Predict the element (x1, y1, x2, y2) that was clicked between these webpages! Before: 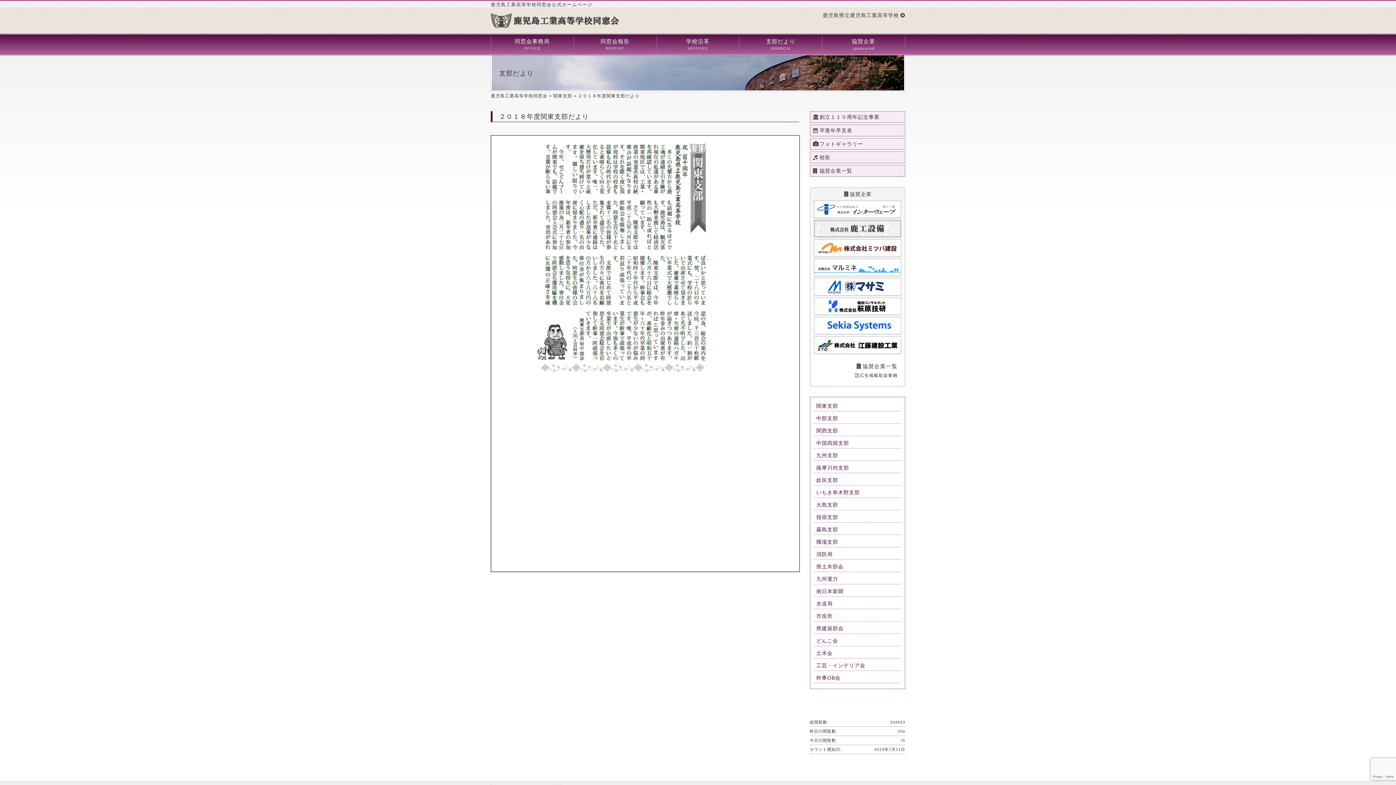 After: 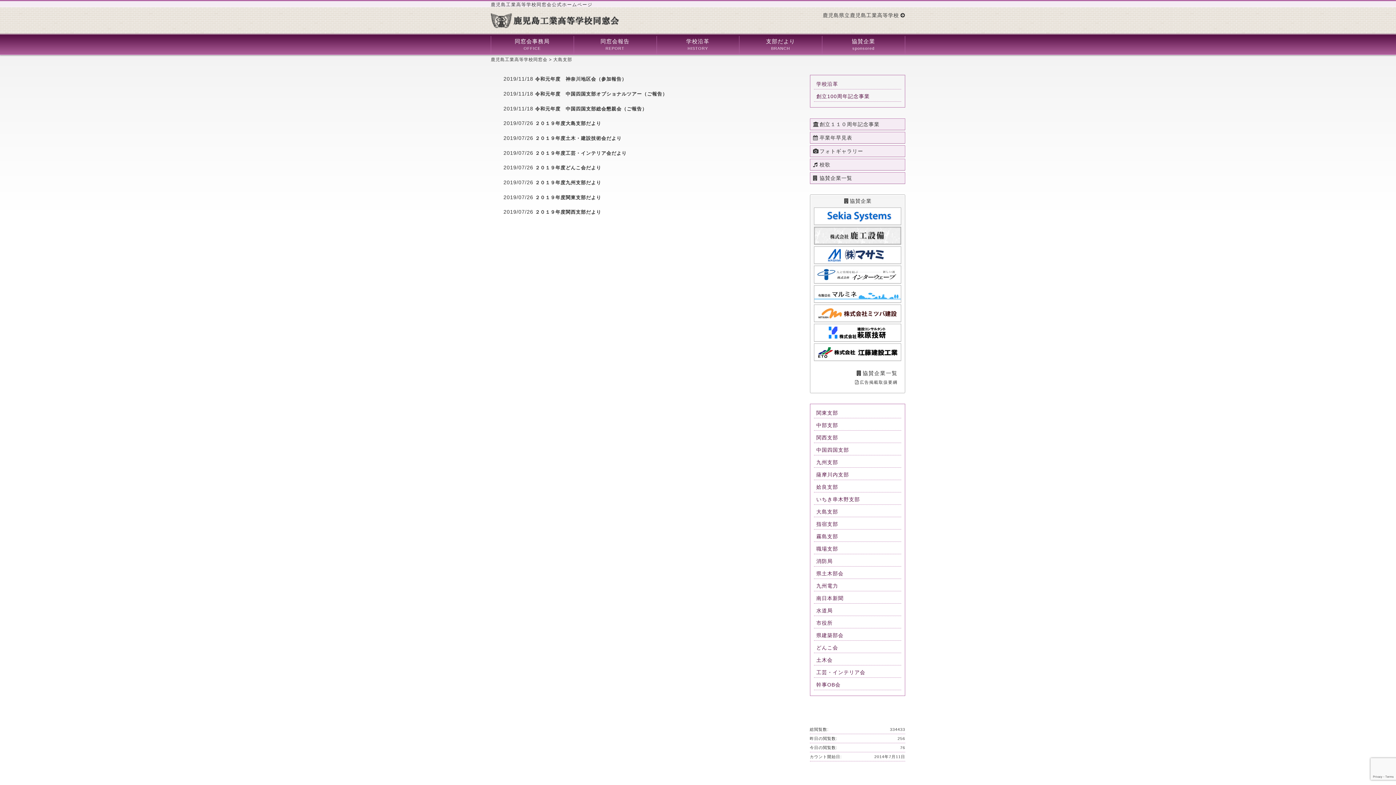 Action: label: 大島支部
 bbox: (814, 500, 901, 510)